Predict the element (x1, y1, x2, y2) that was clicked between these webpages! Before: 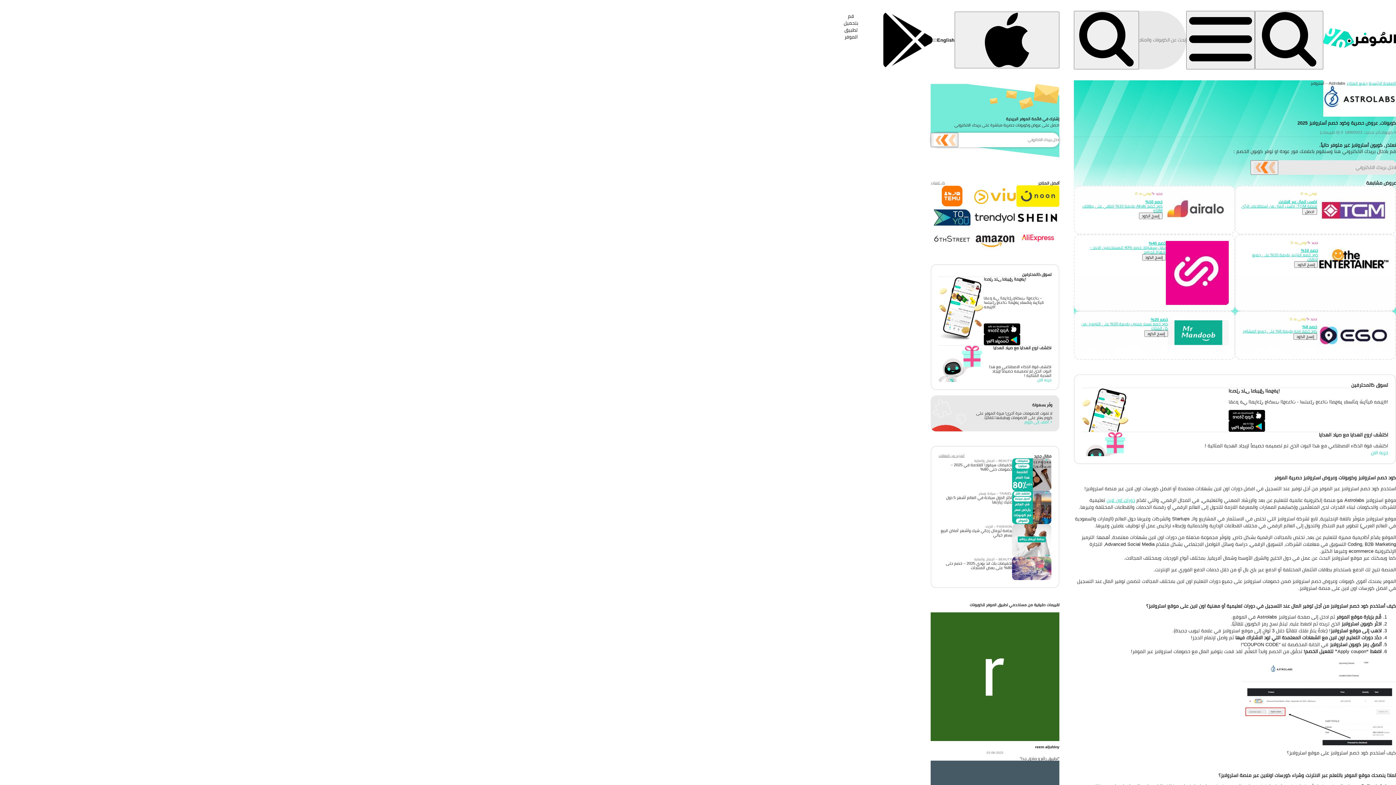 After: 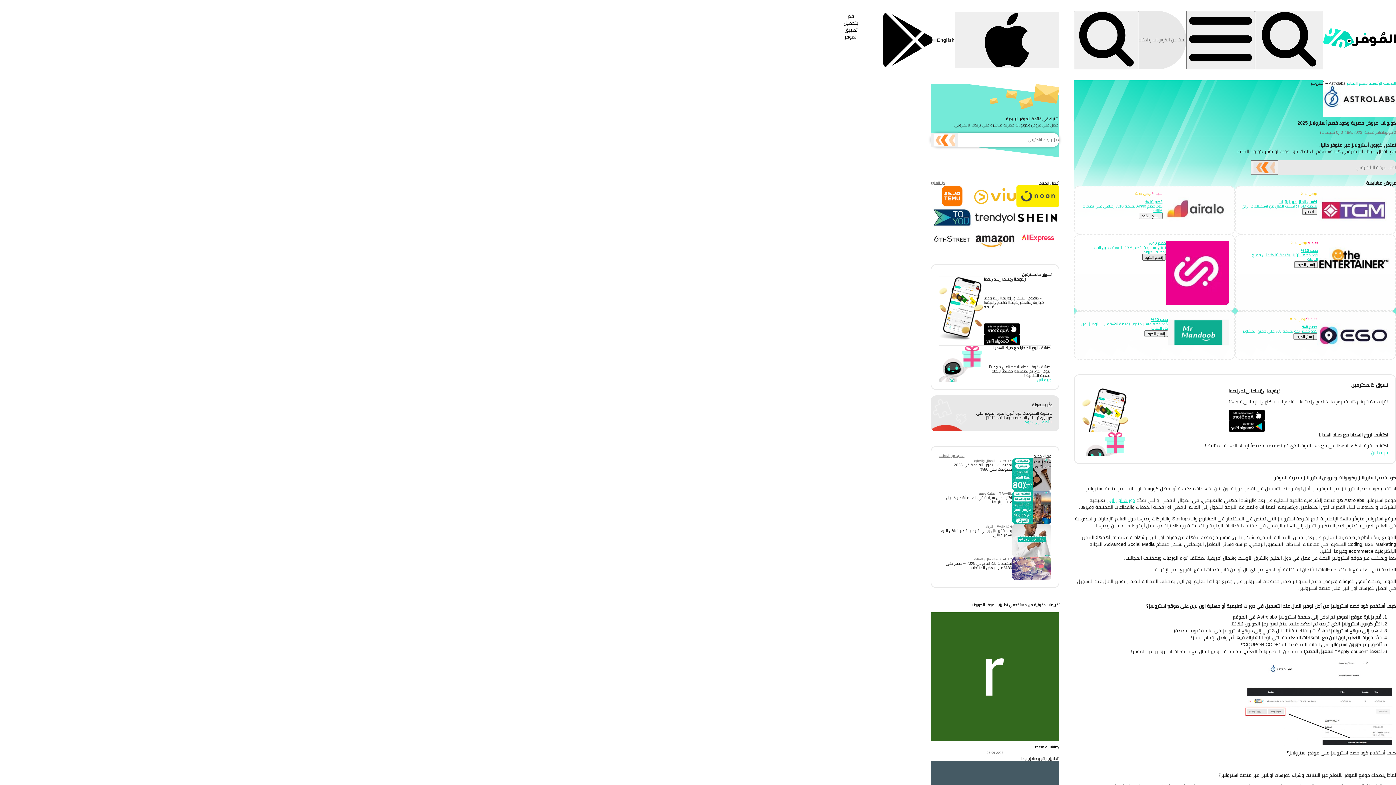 Action: label: إِنسخ الكود bbox: (1142, 254, 1166, 260)